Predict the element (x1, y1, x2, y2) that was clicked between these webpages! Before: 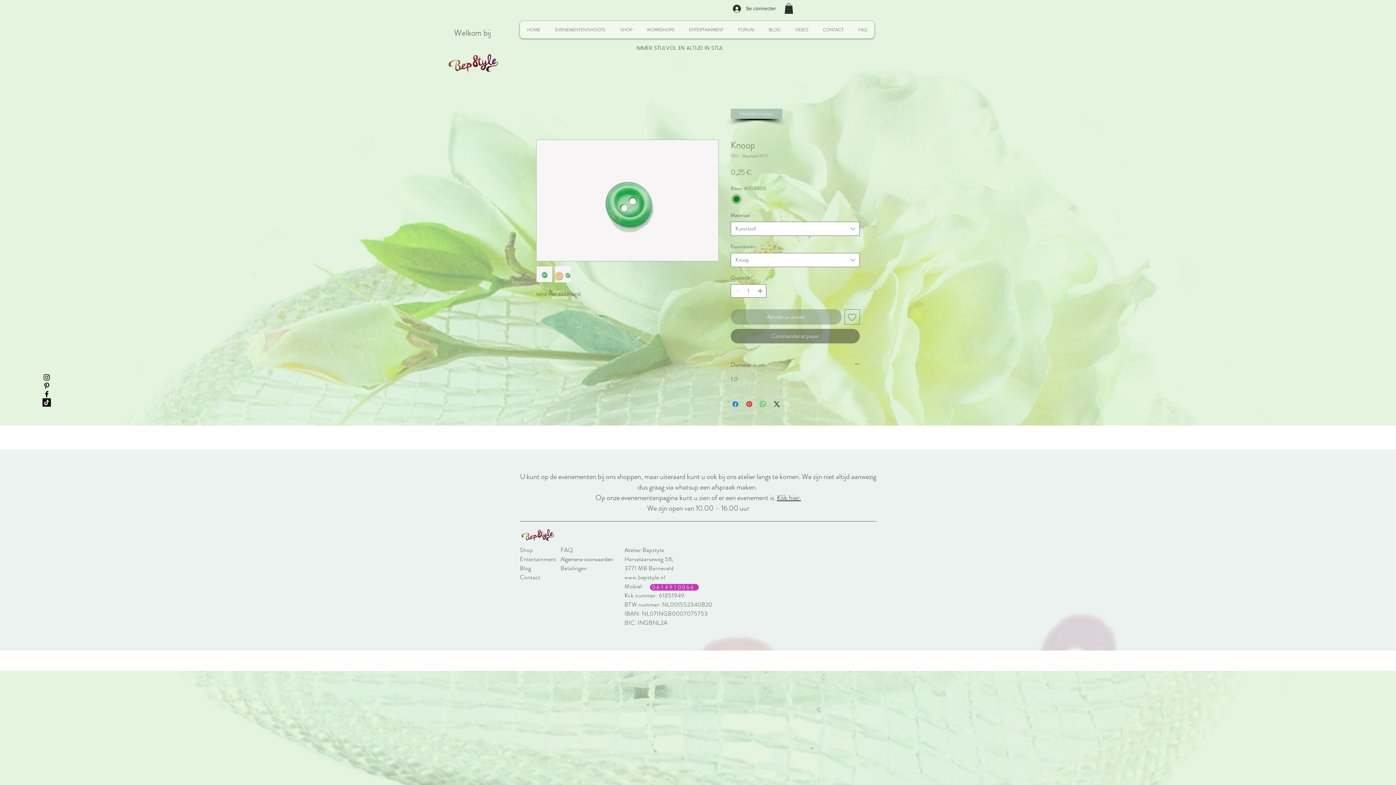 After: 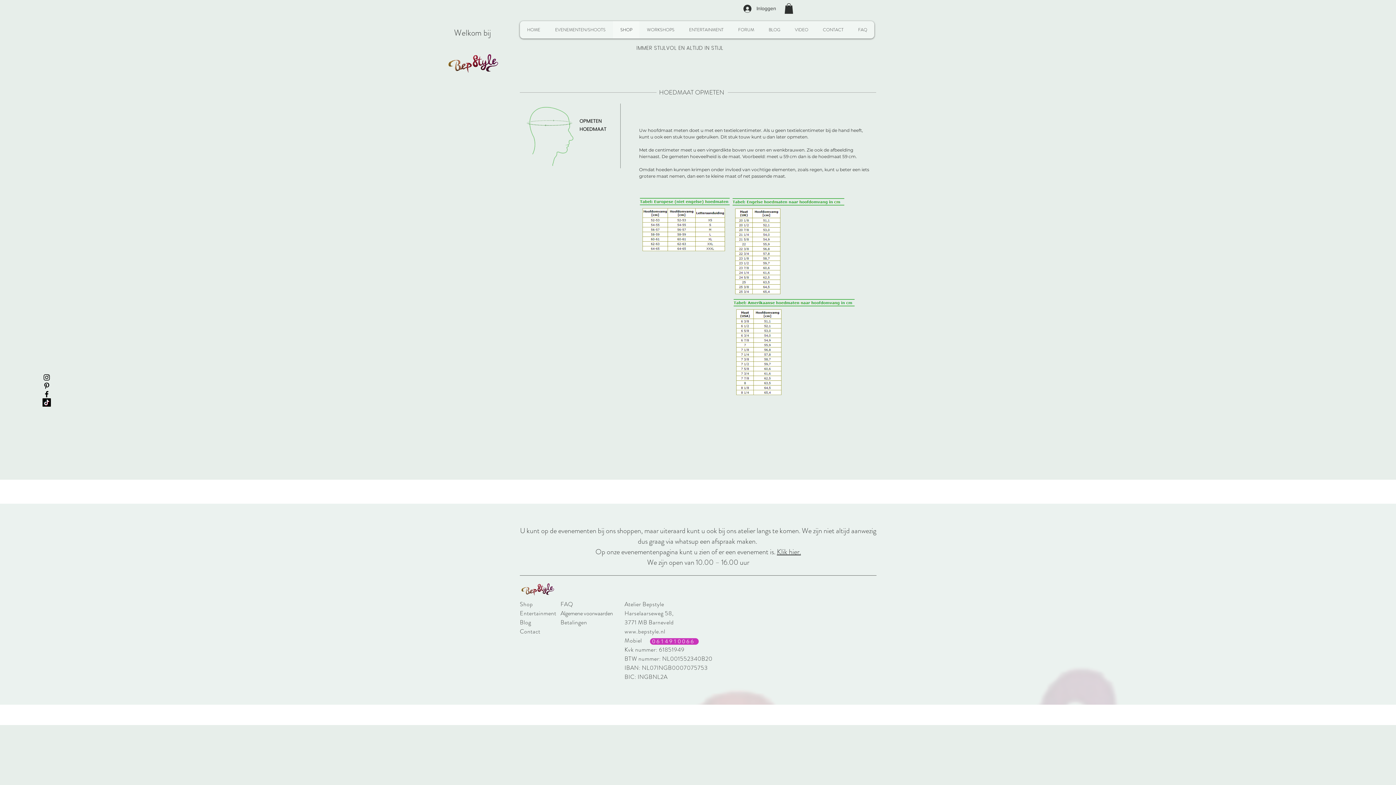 Action: bbox: (730, 108, 782, 118) label: Hoedenmaten